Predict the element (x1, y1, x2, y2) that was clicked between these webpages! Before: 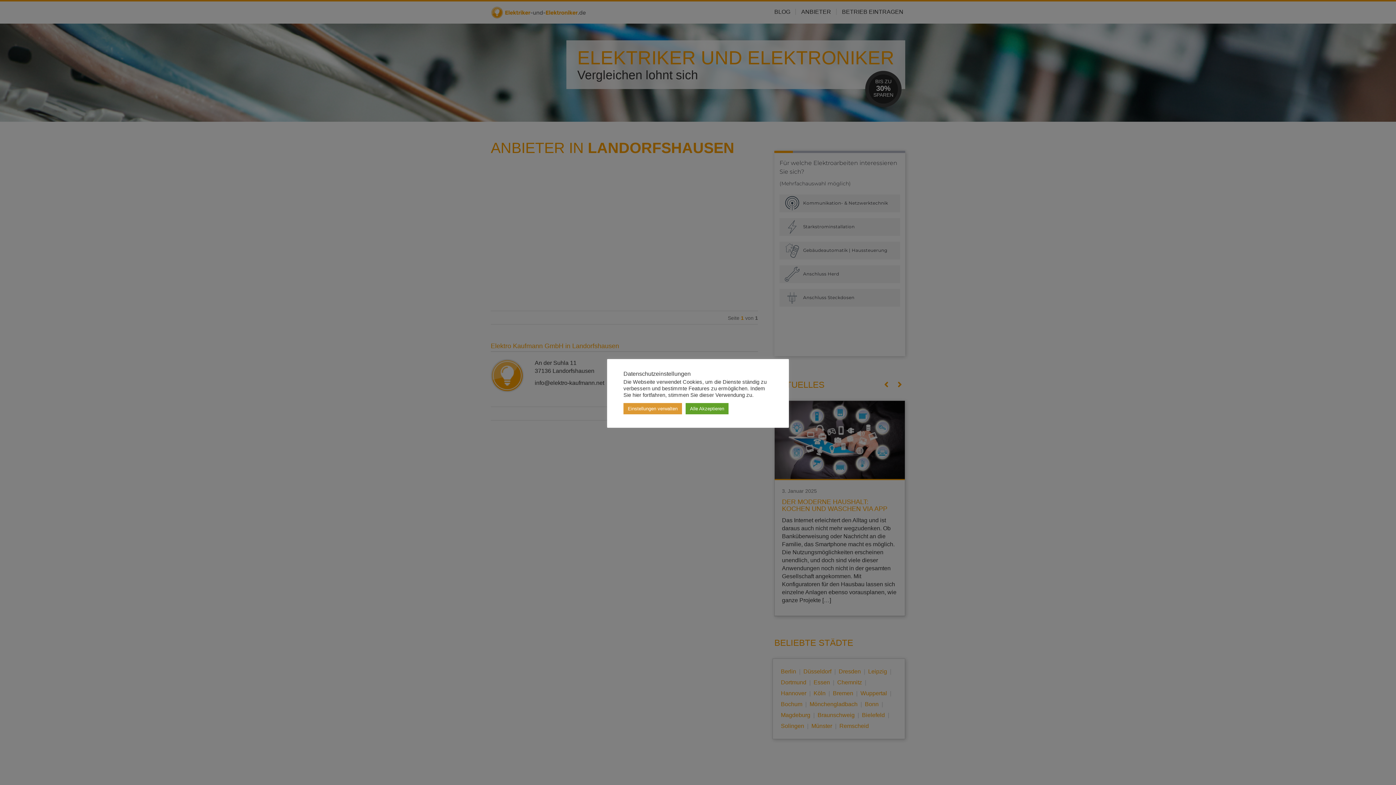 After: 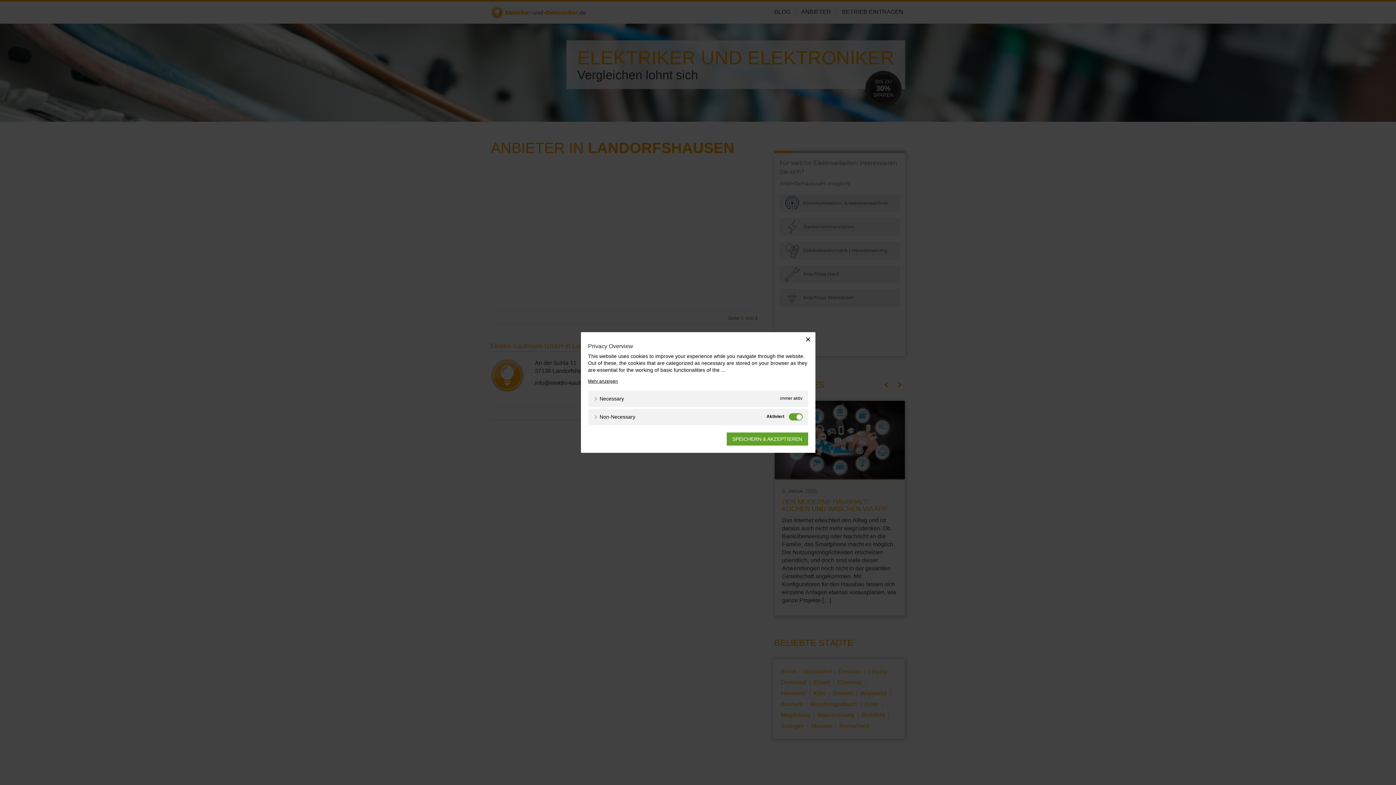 Action: bbox: (623, 403, 682, 414) label: Einstellungen verwalten